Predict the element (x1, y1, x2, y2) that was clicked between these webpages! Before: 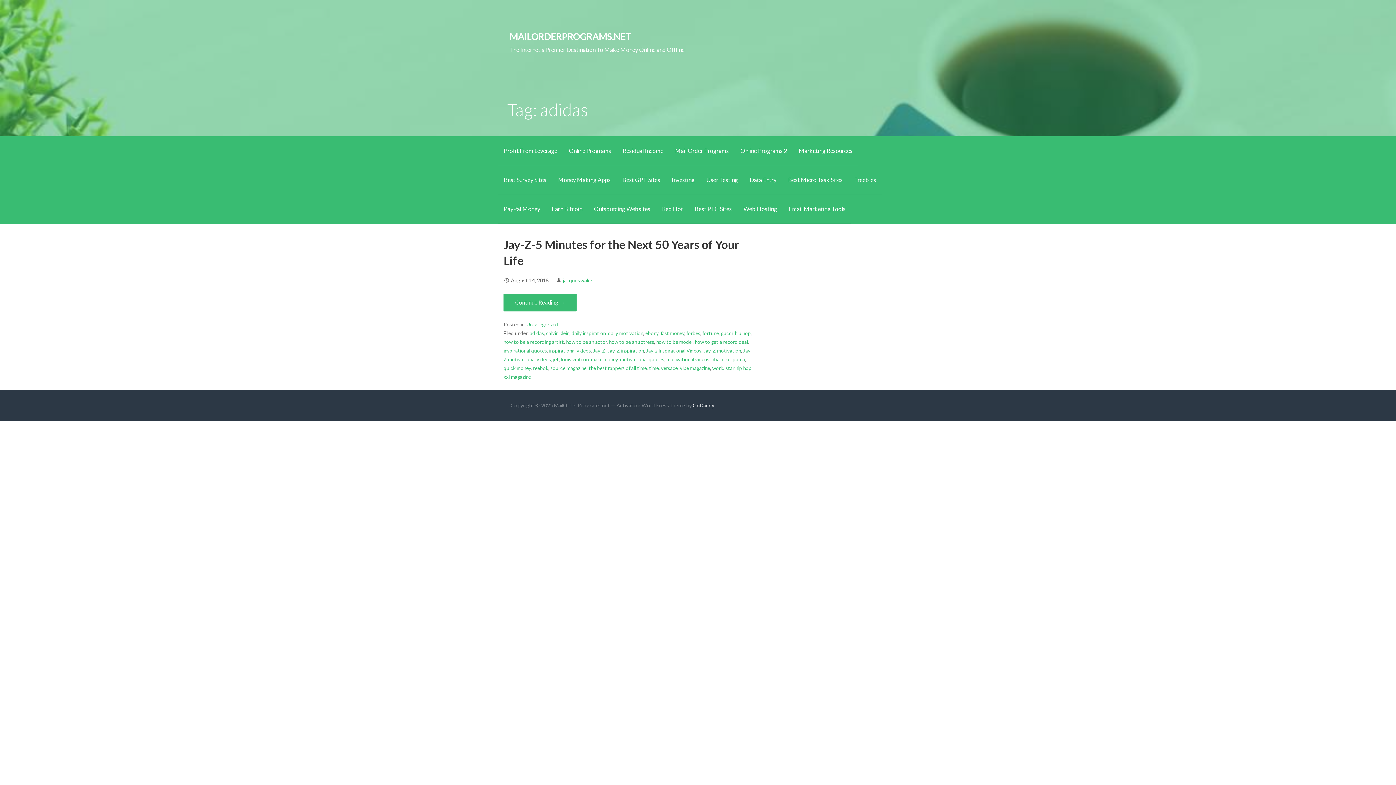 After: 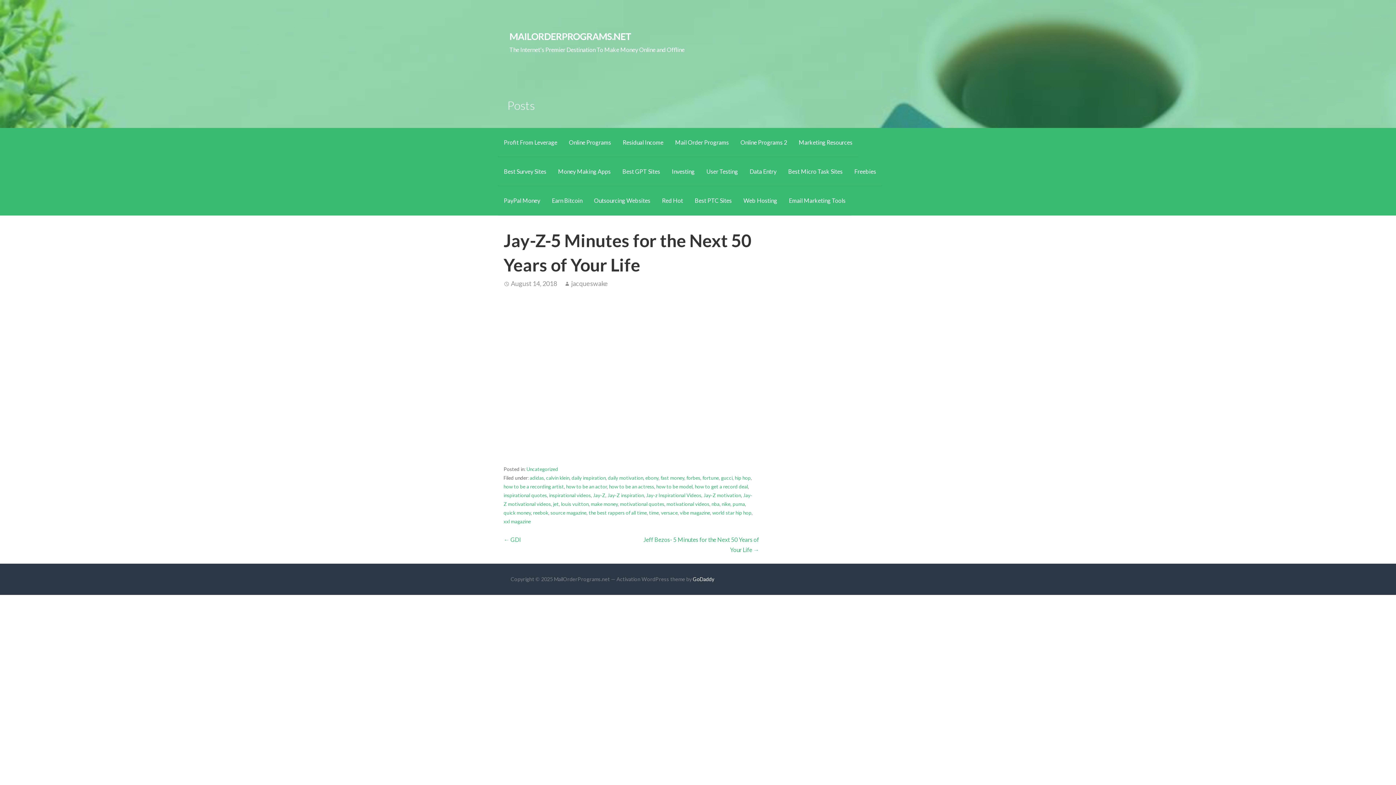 Action: label: Continue reading Jay-Z-5 Minutes for the Next 50 Years of Your Life bbox: (503, 293, 576, 311)